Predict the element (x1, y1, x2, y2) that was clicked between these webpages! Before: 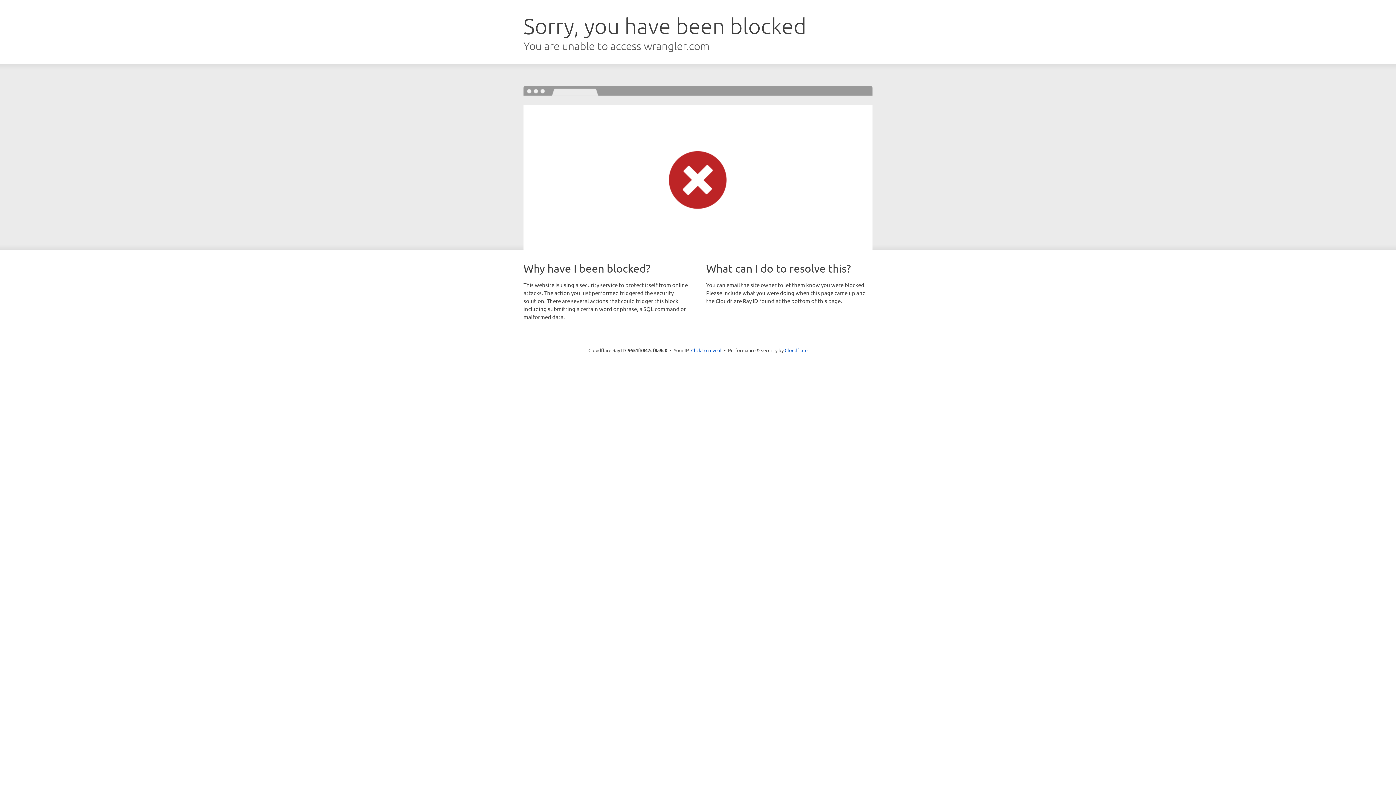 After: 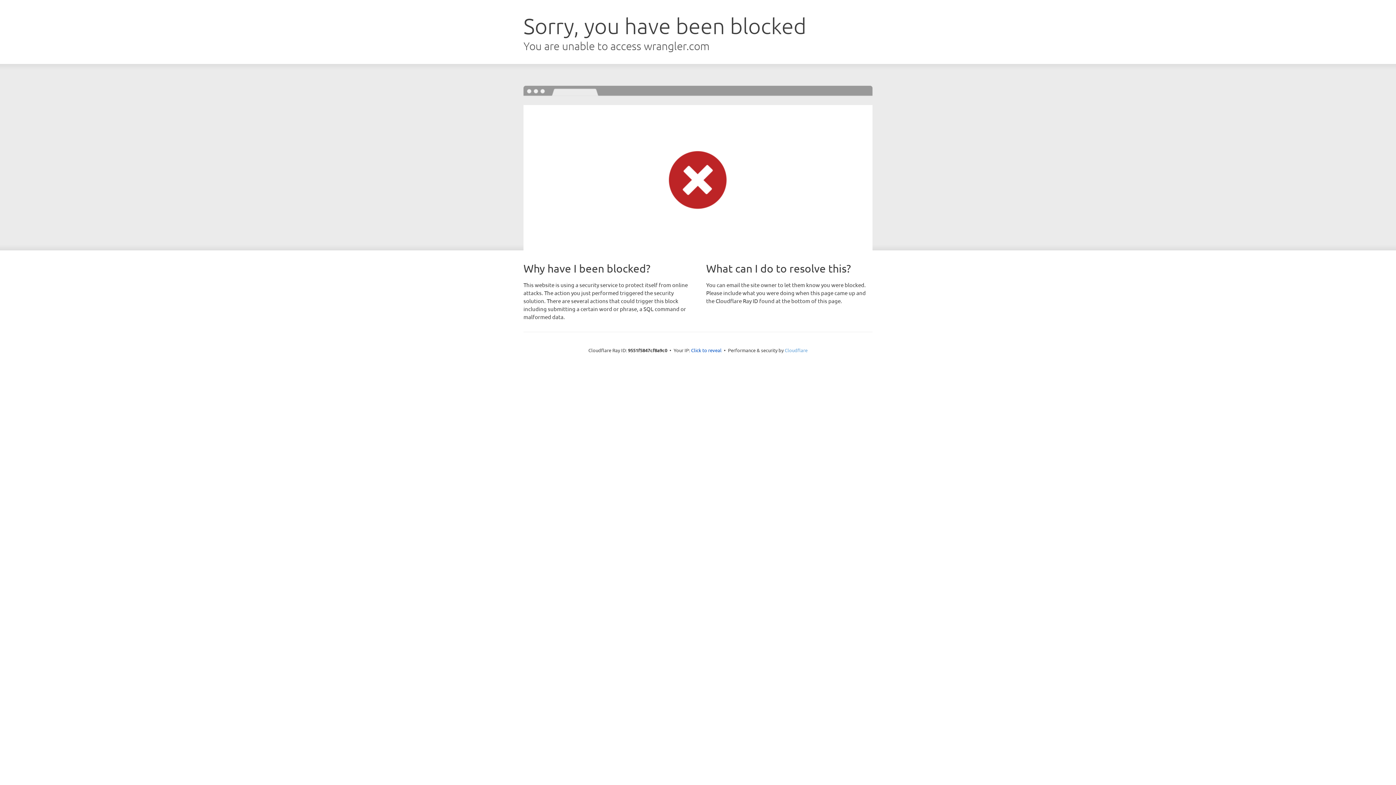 Action: bbox: (784, 347, 807, 353) label: Cloudflare